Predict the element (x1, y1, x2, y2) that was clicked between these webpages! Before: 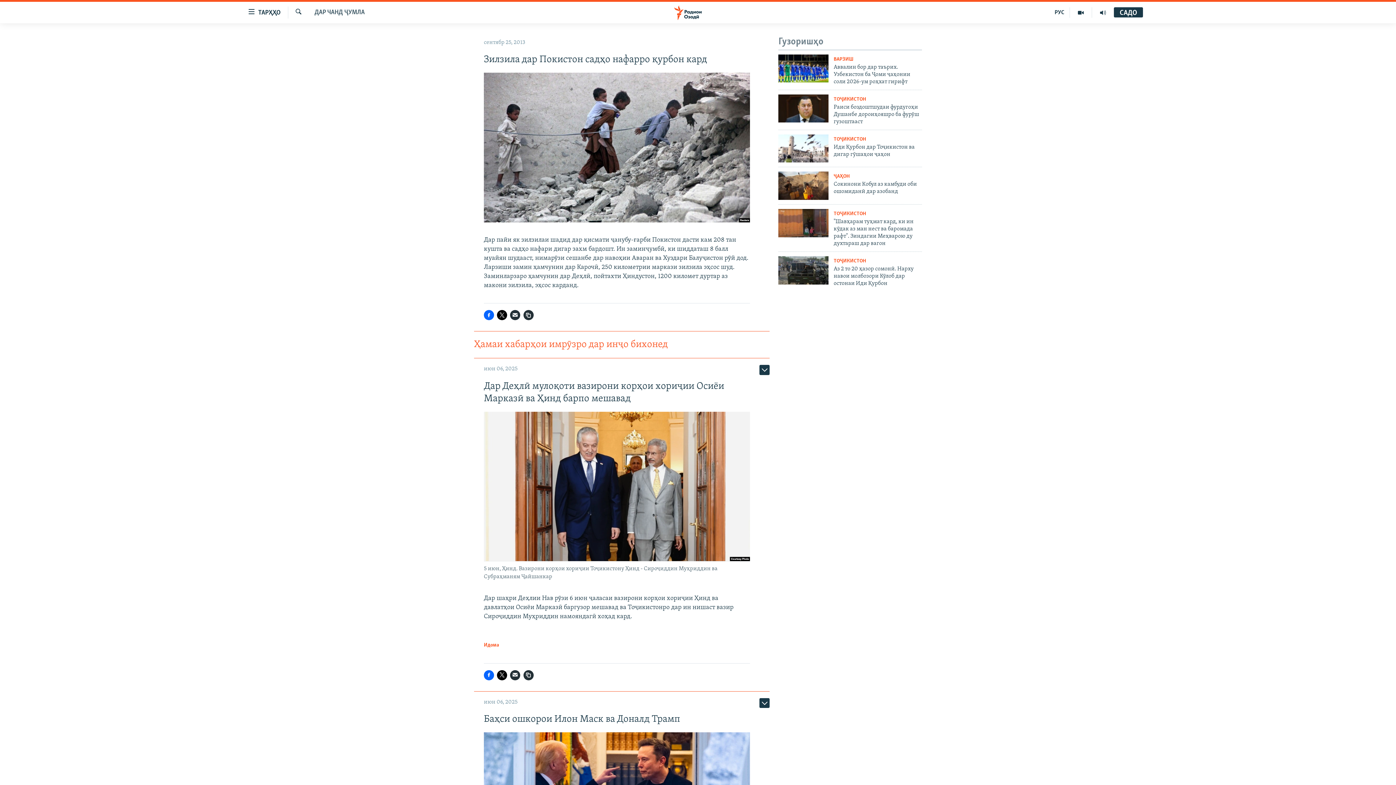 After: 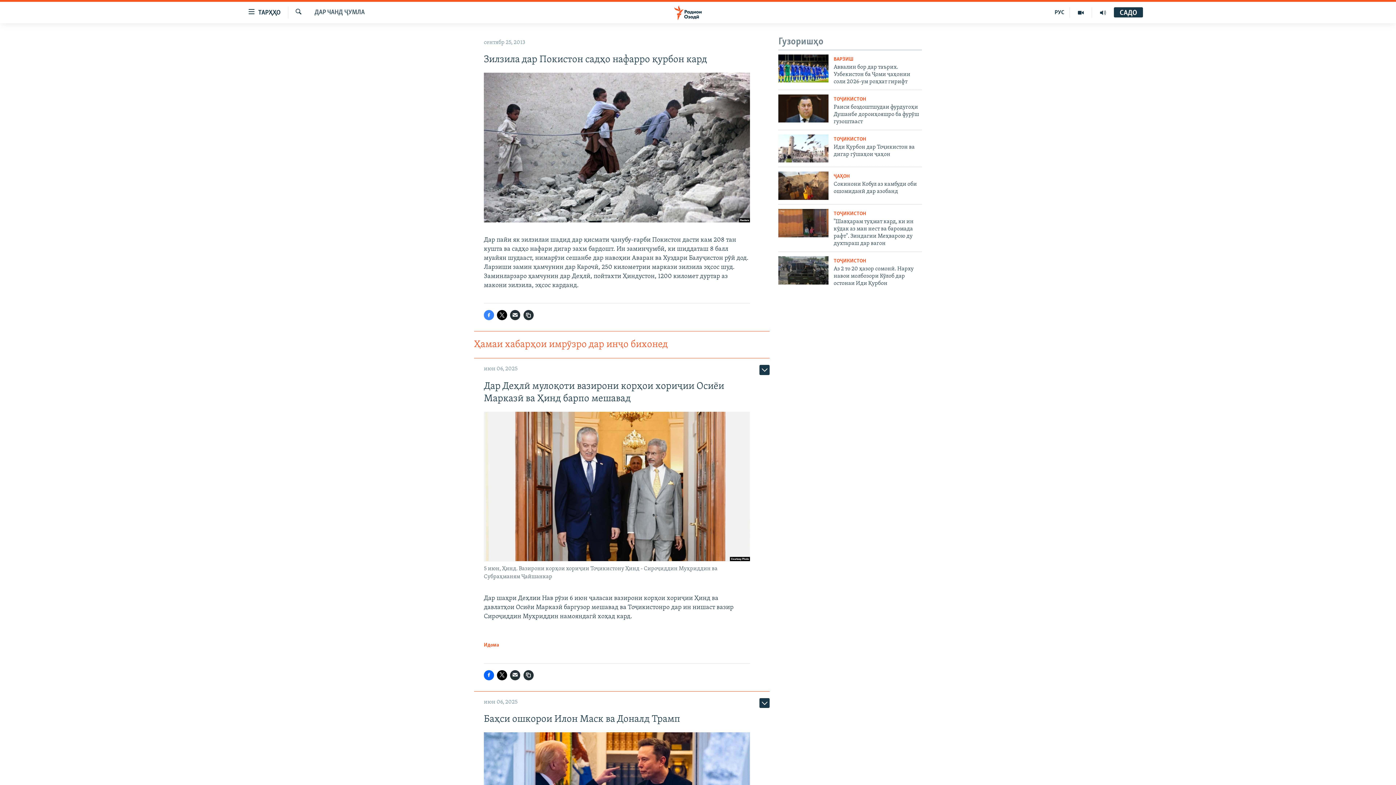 Action: bbox: (484, 310, 494, 320)